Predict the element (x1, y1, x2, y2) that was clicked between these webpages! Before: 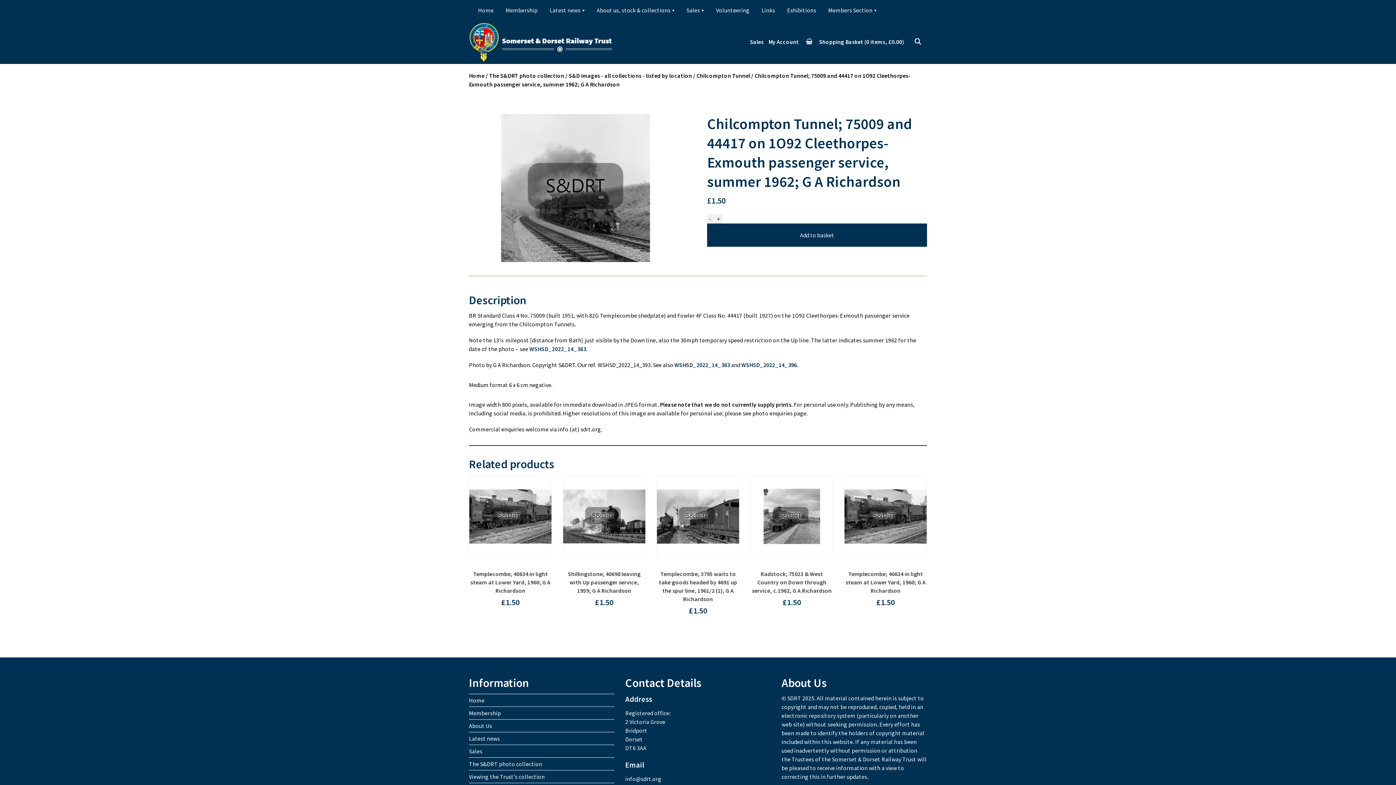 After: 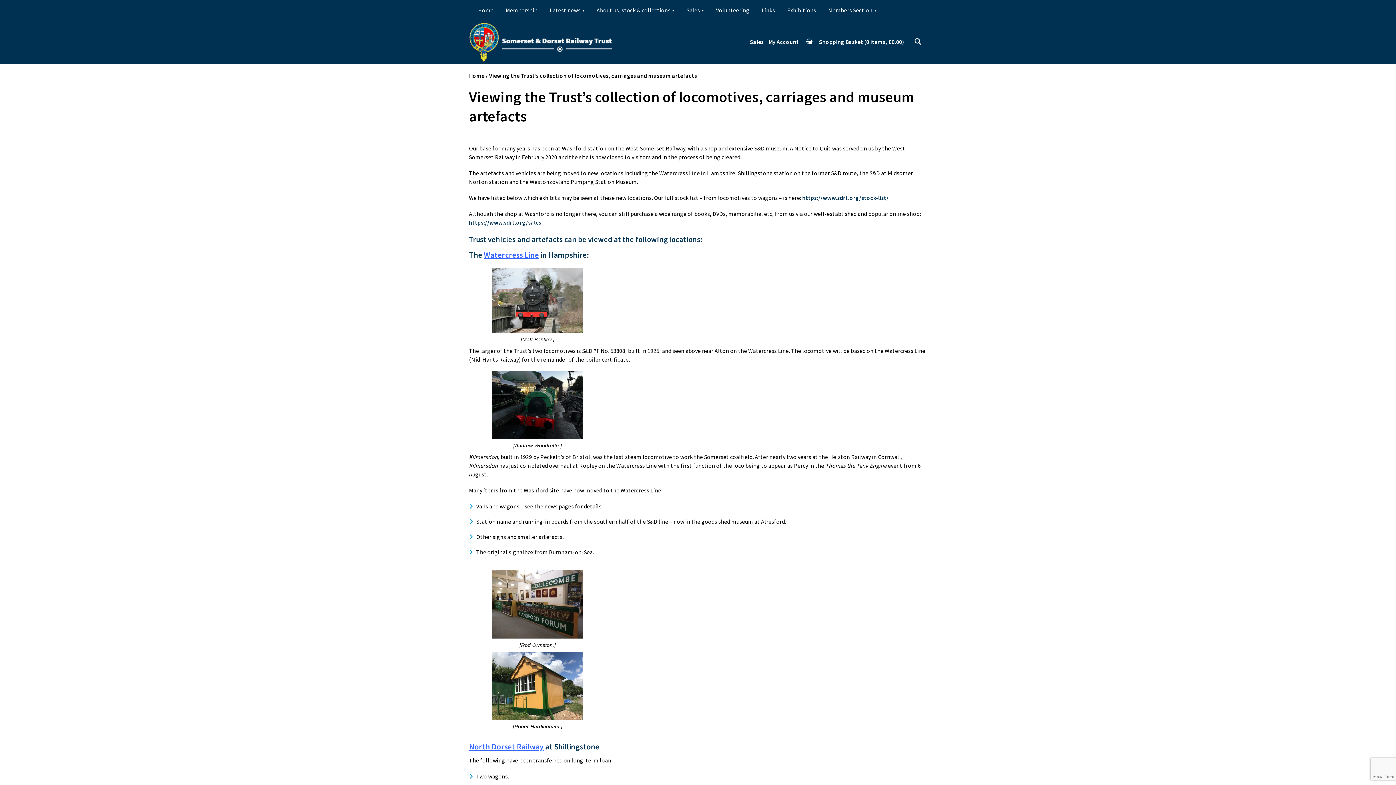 Action: label: Viewing the Trust’s collection bbox: (469, 773, 544, 780)